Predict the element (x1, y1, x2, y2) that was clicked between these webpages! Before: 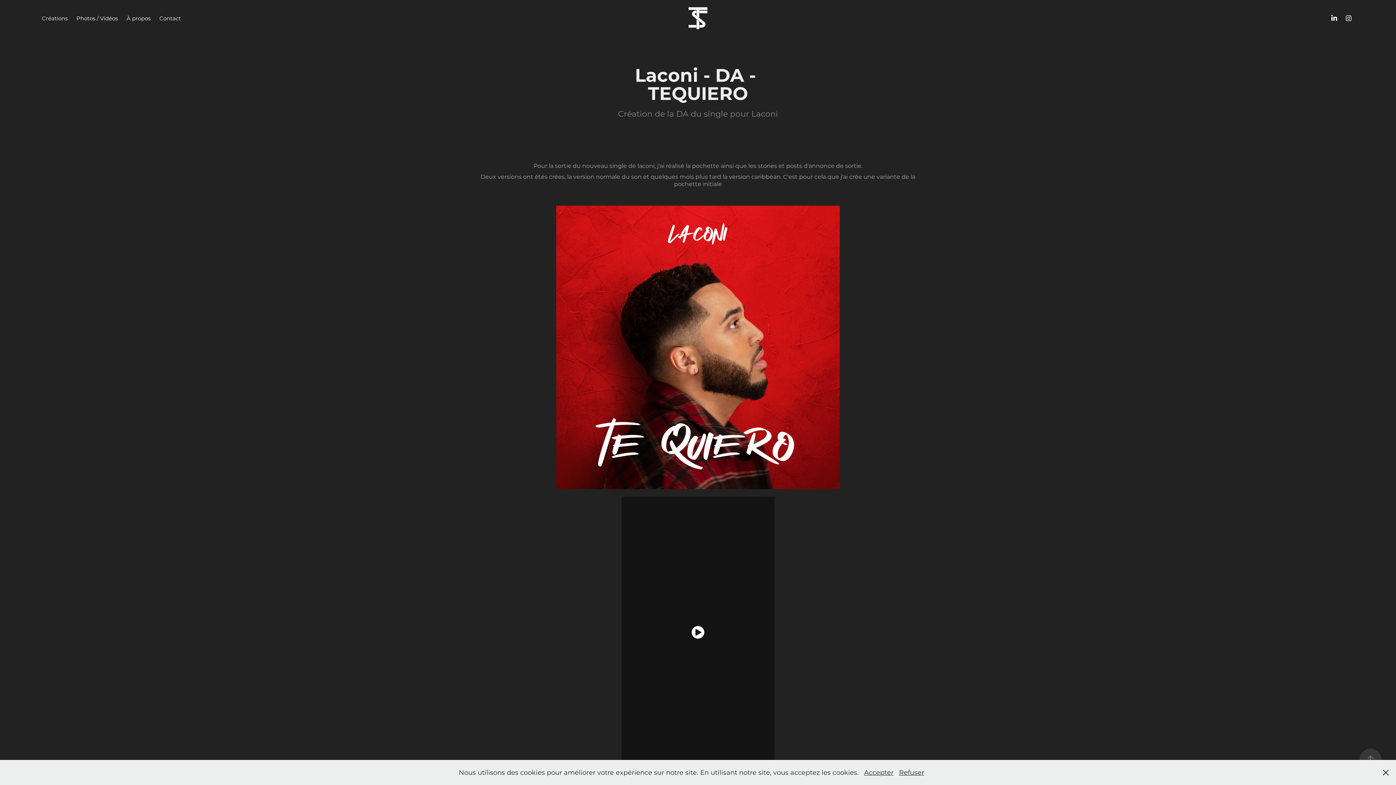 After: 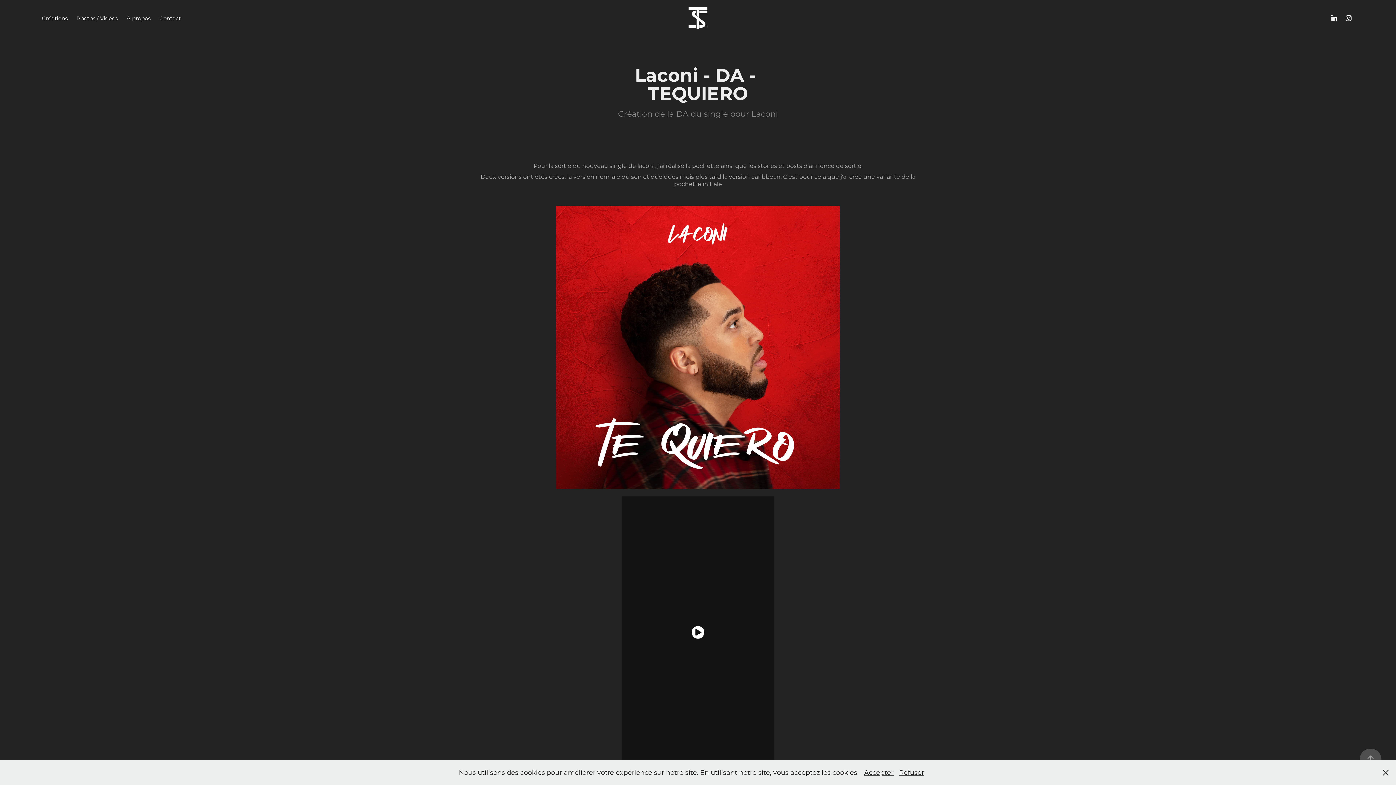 Action: bbox: (1360, 749, 1381, 770)